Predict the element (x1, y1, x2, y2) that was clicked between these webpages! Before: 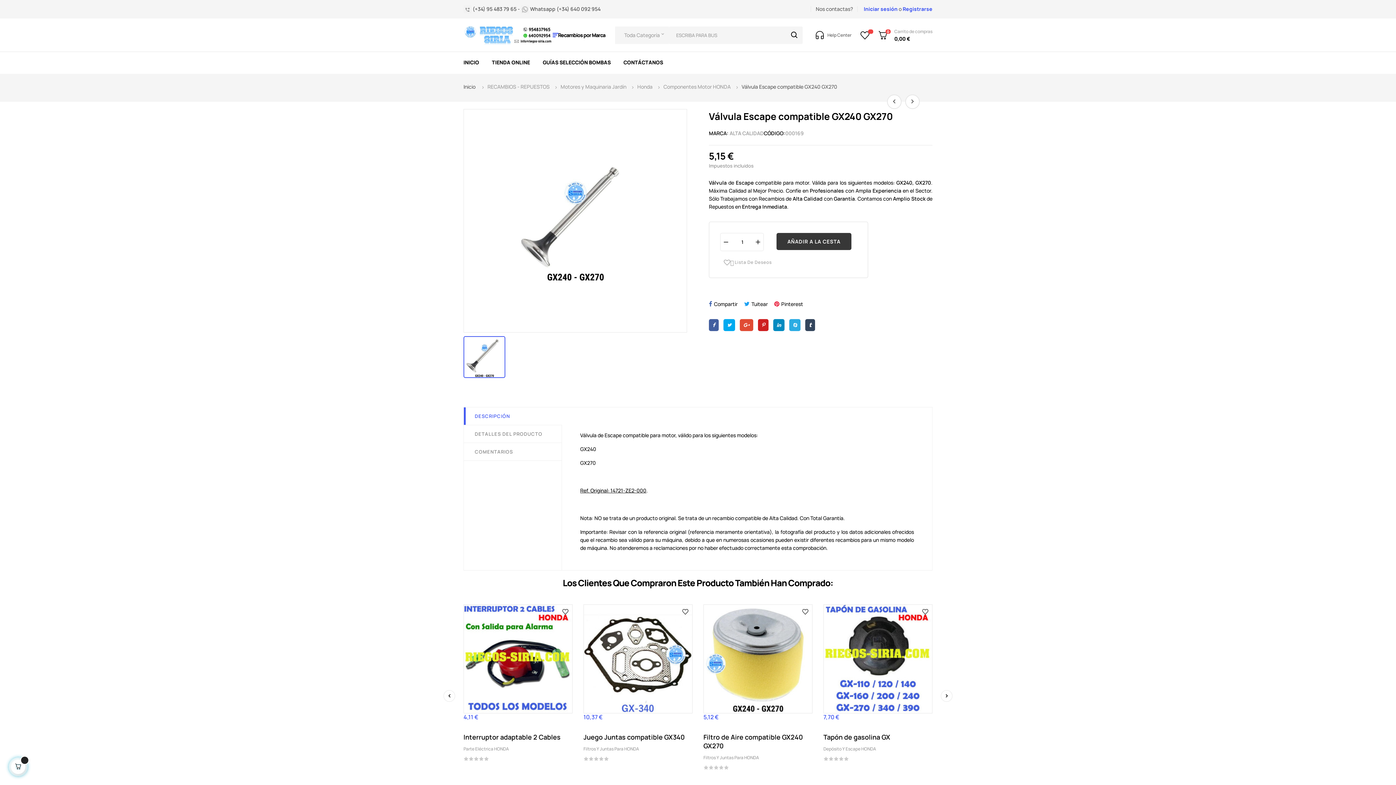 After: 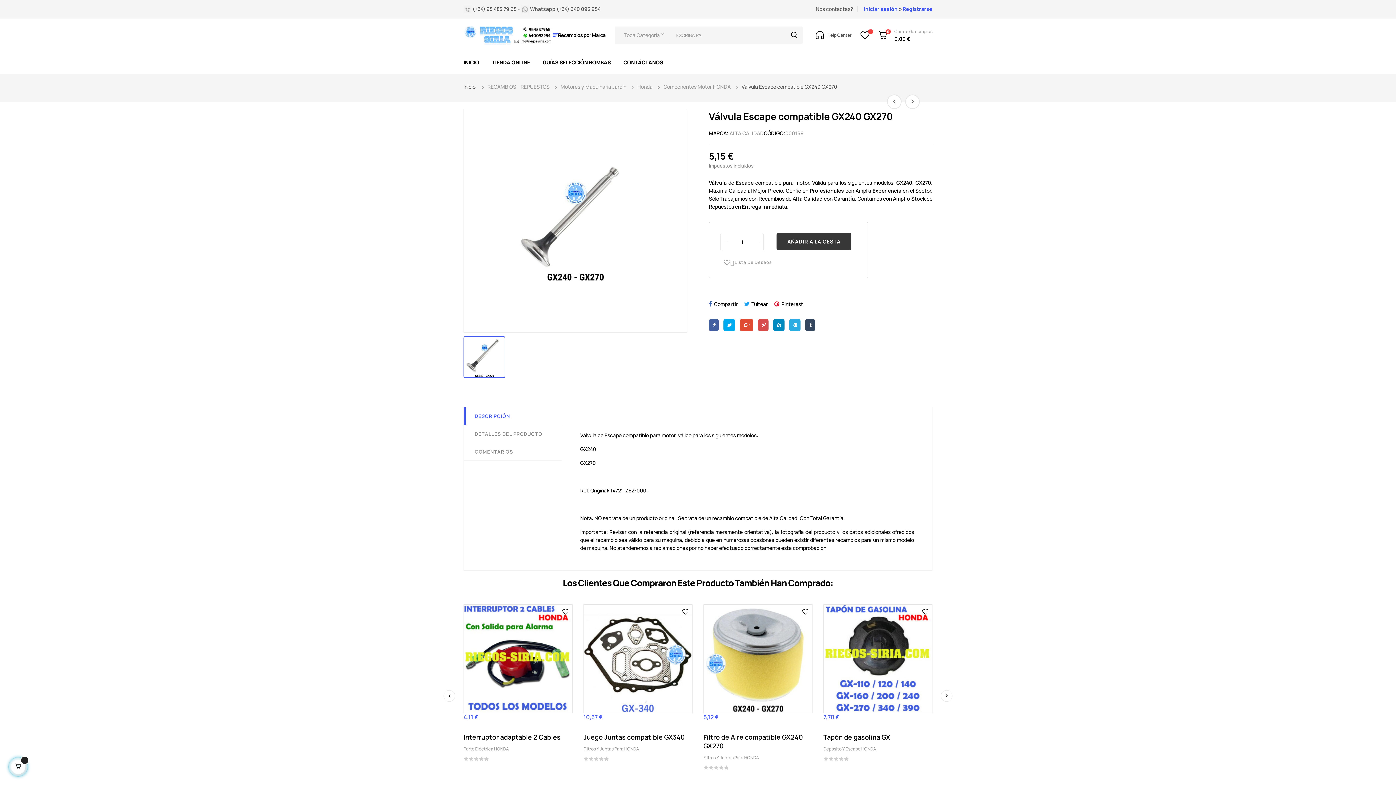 Action: bbox: (758, 321, 772, 328)